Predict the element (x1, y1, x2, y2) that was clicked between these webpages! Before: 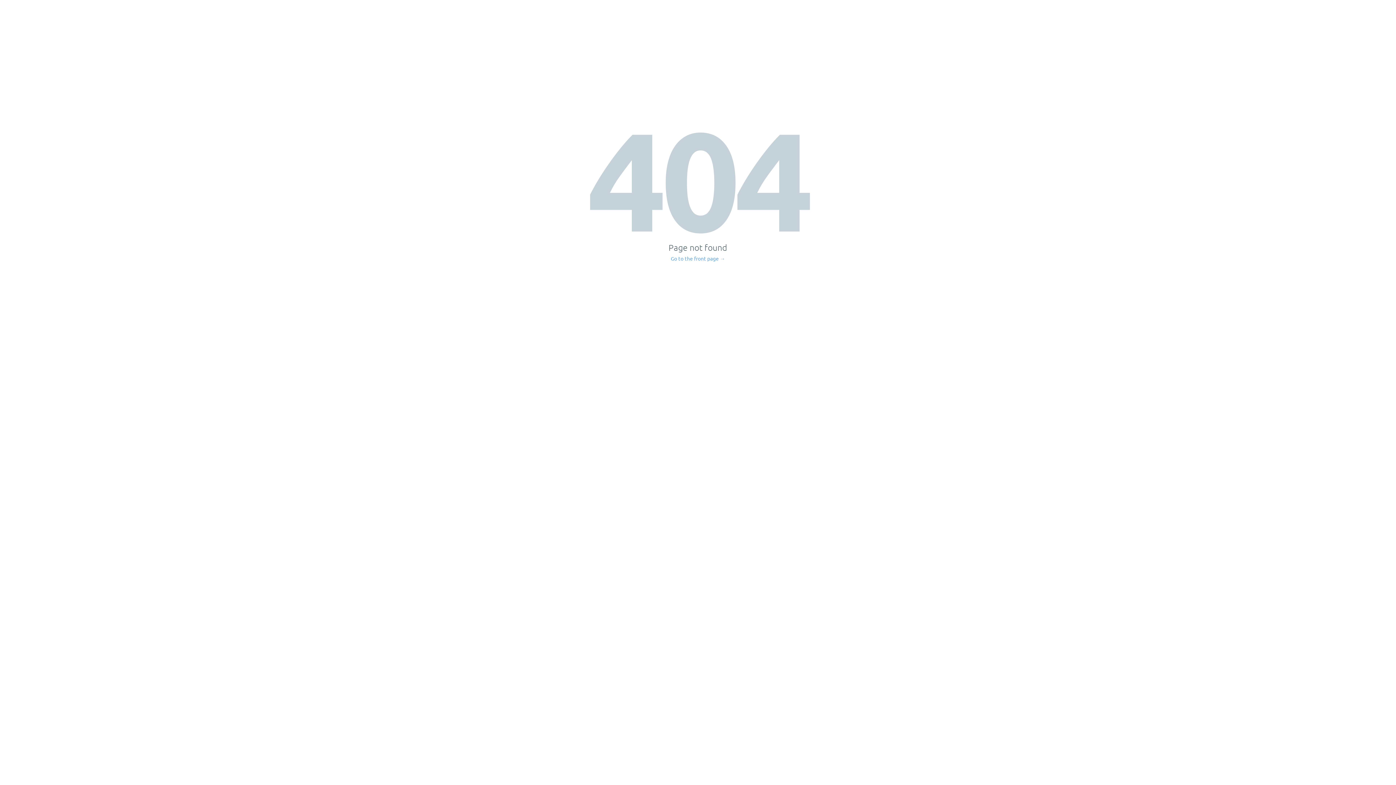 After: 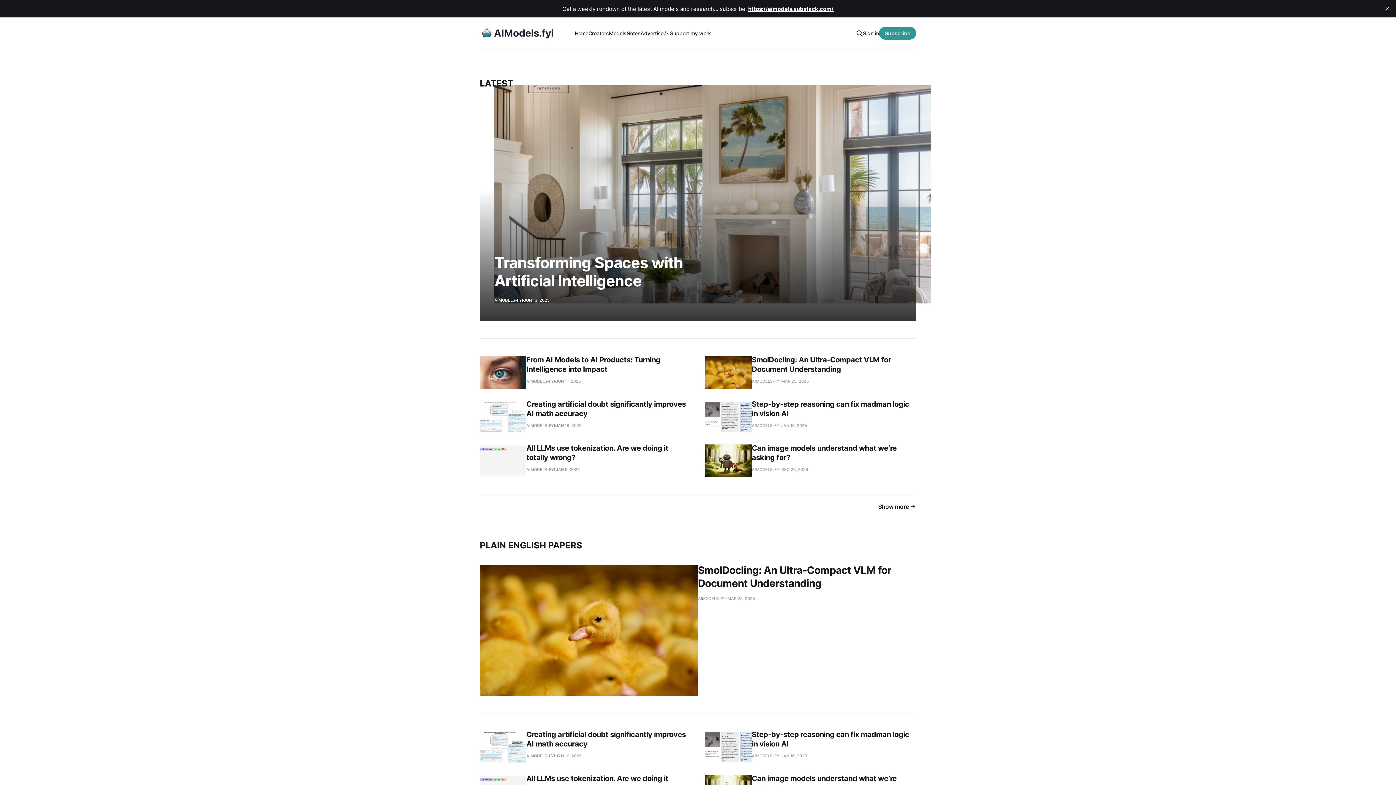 Action: bbox: (671, 256, 725, 261) label: Go to the front page →